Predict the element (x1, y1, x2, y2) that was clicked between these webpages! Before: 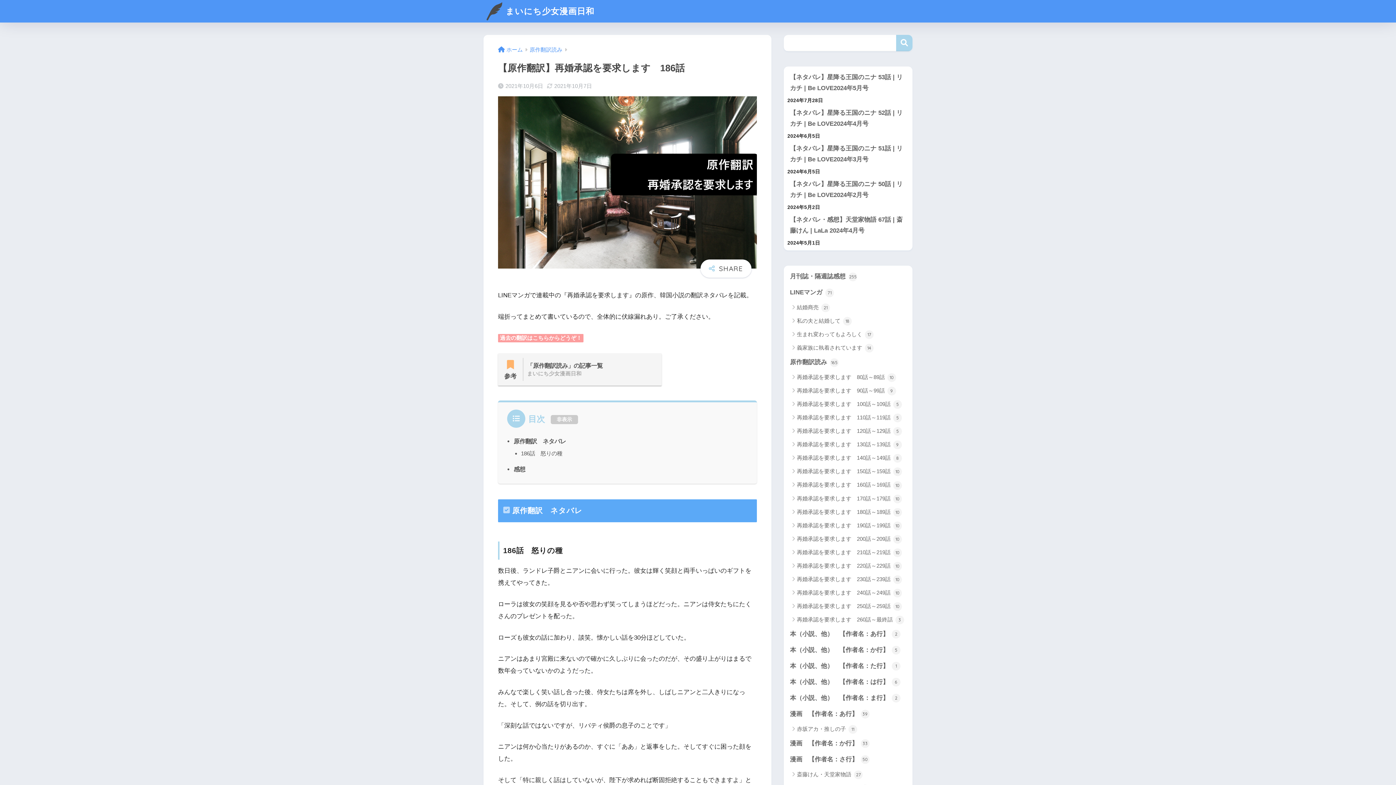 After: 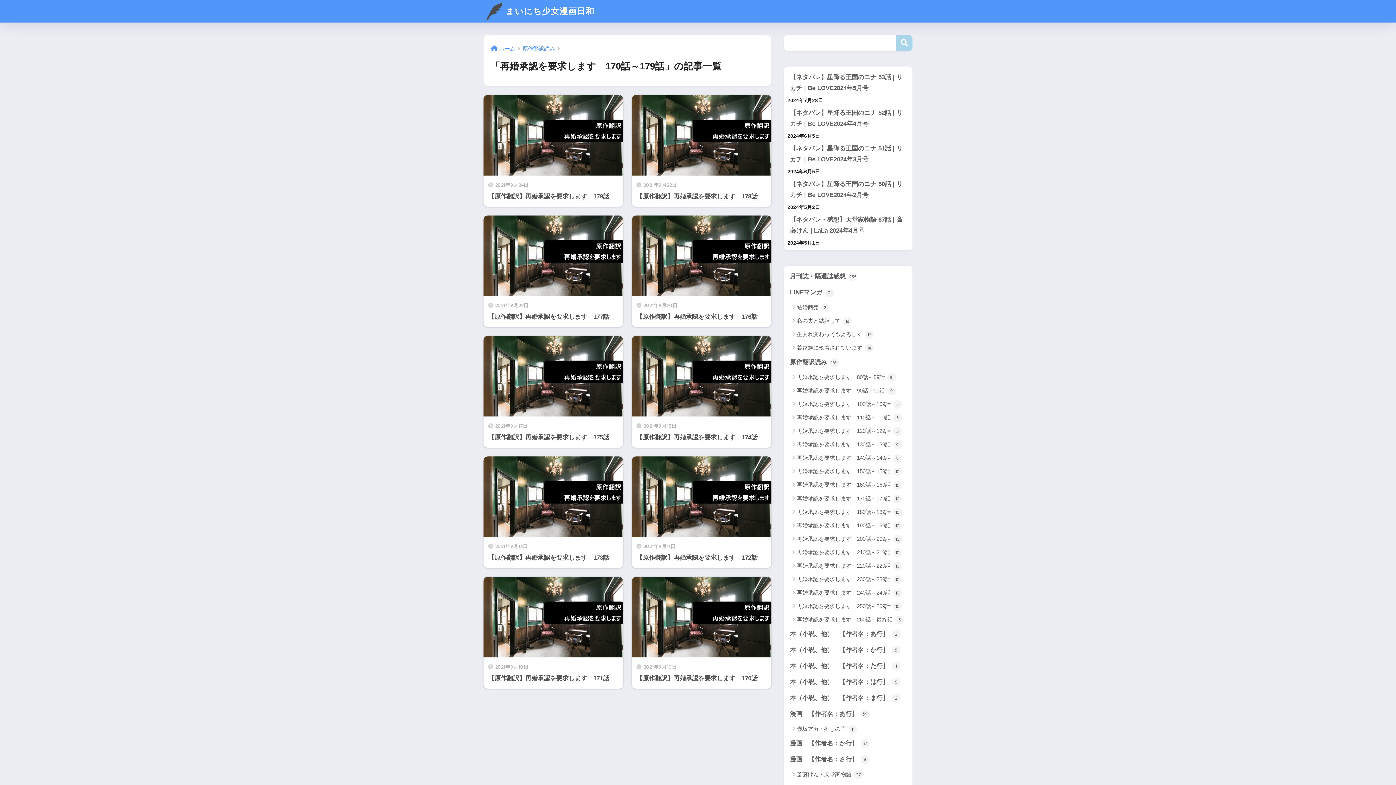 Action: label: 再婚承認を要求します　170話～179話 10 bbox: (787, 491, 909, 505)